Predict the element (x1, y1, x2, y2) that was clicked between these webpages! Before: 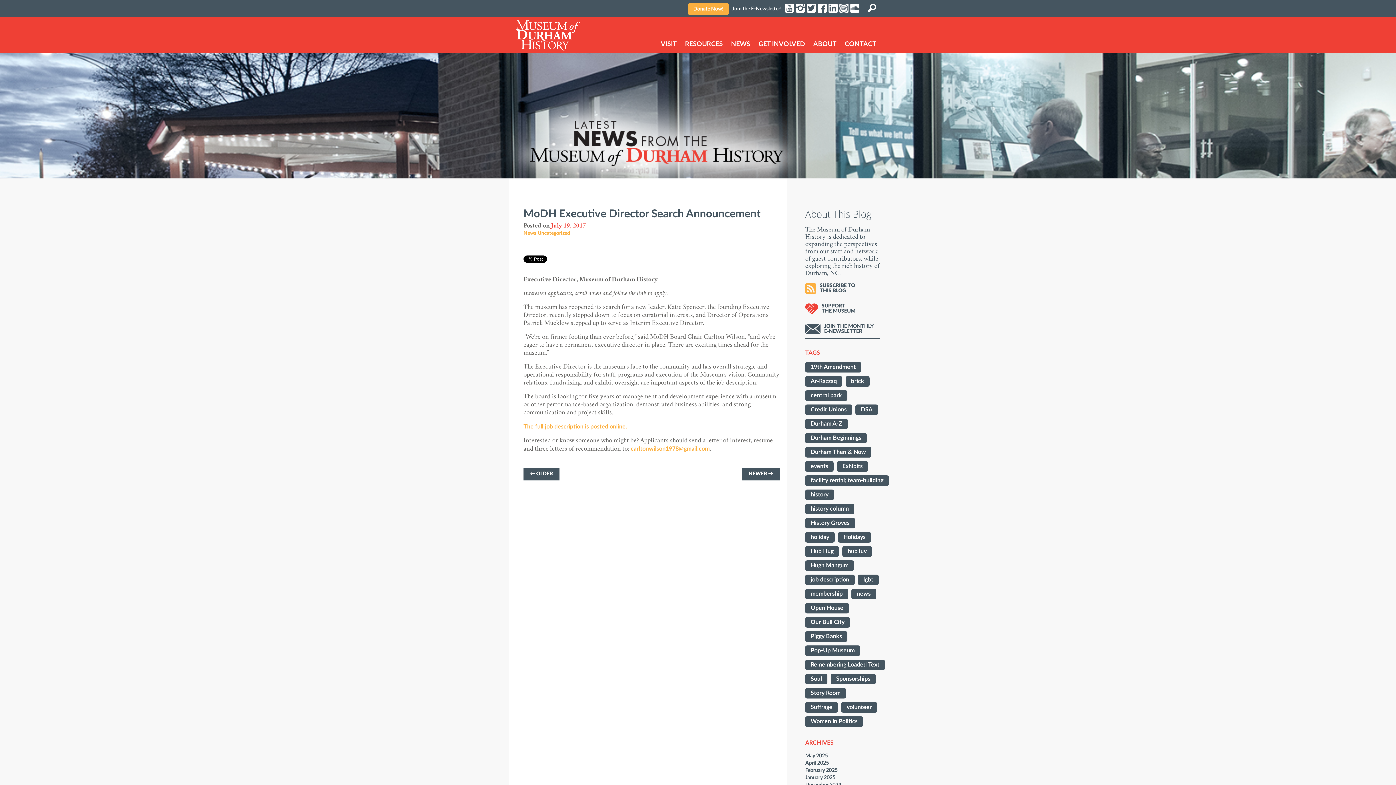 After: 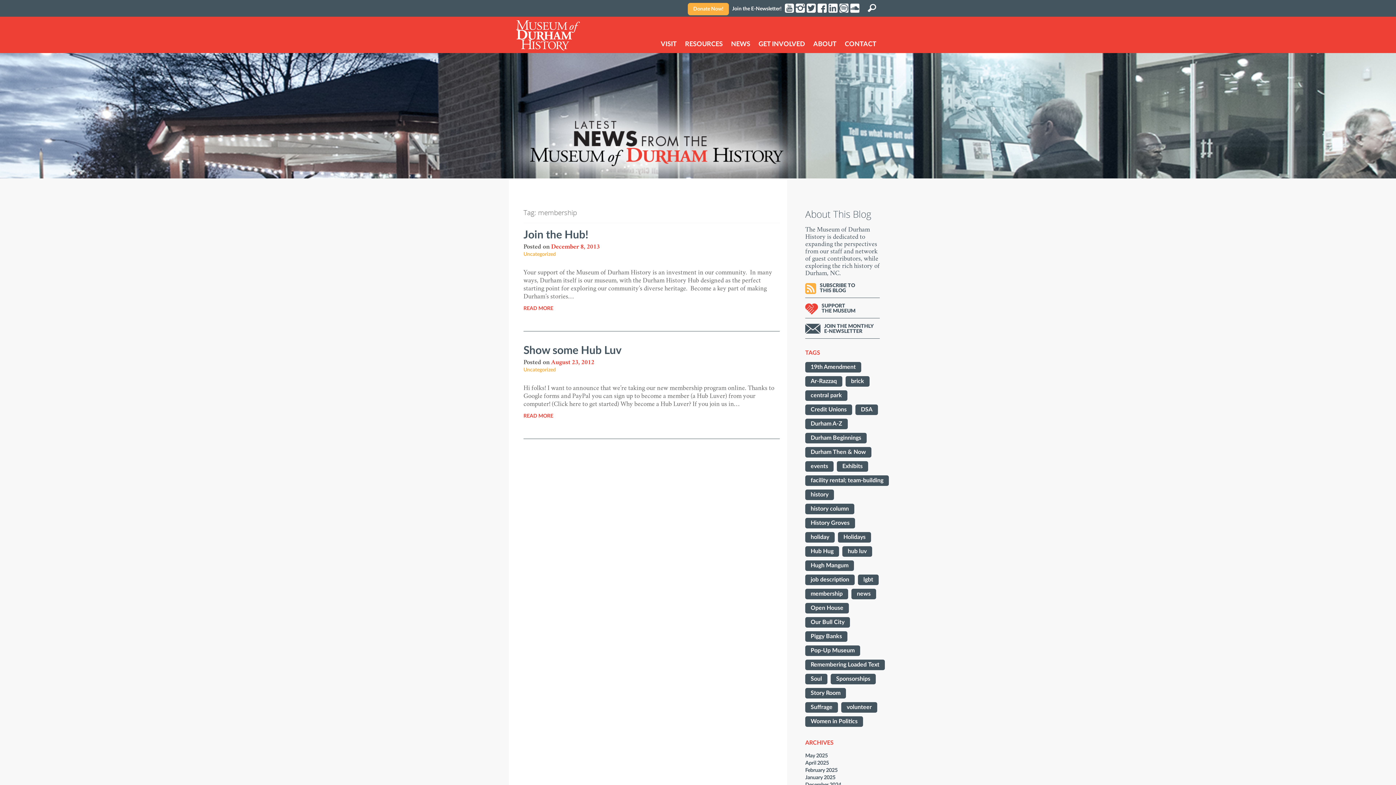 Action: label: membership bbox: (805, 589, 848, 599)